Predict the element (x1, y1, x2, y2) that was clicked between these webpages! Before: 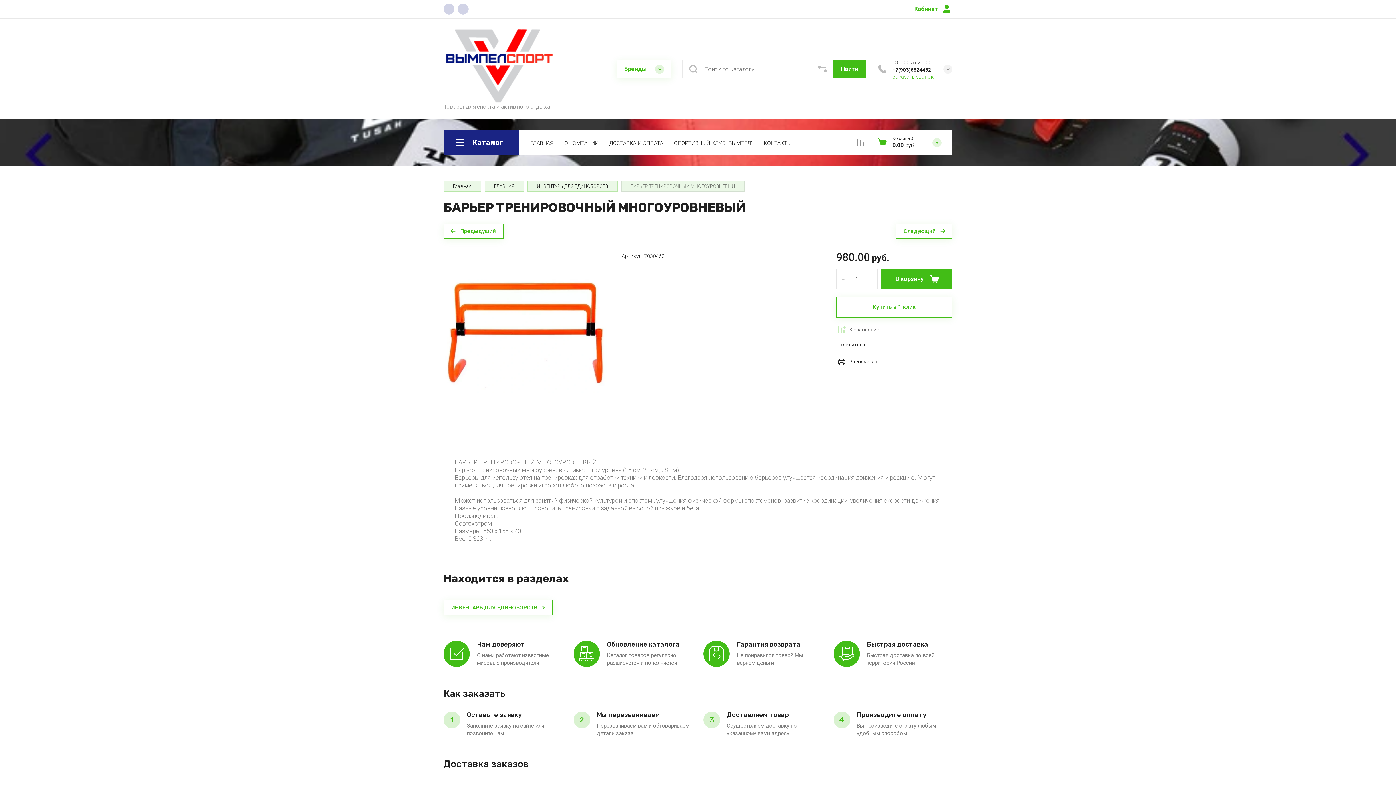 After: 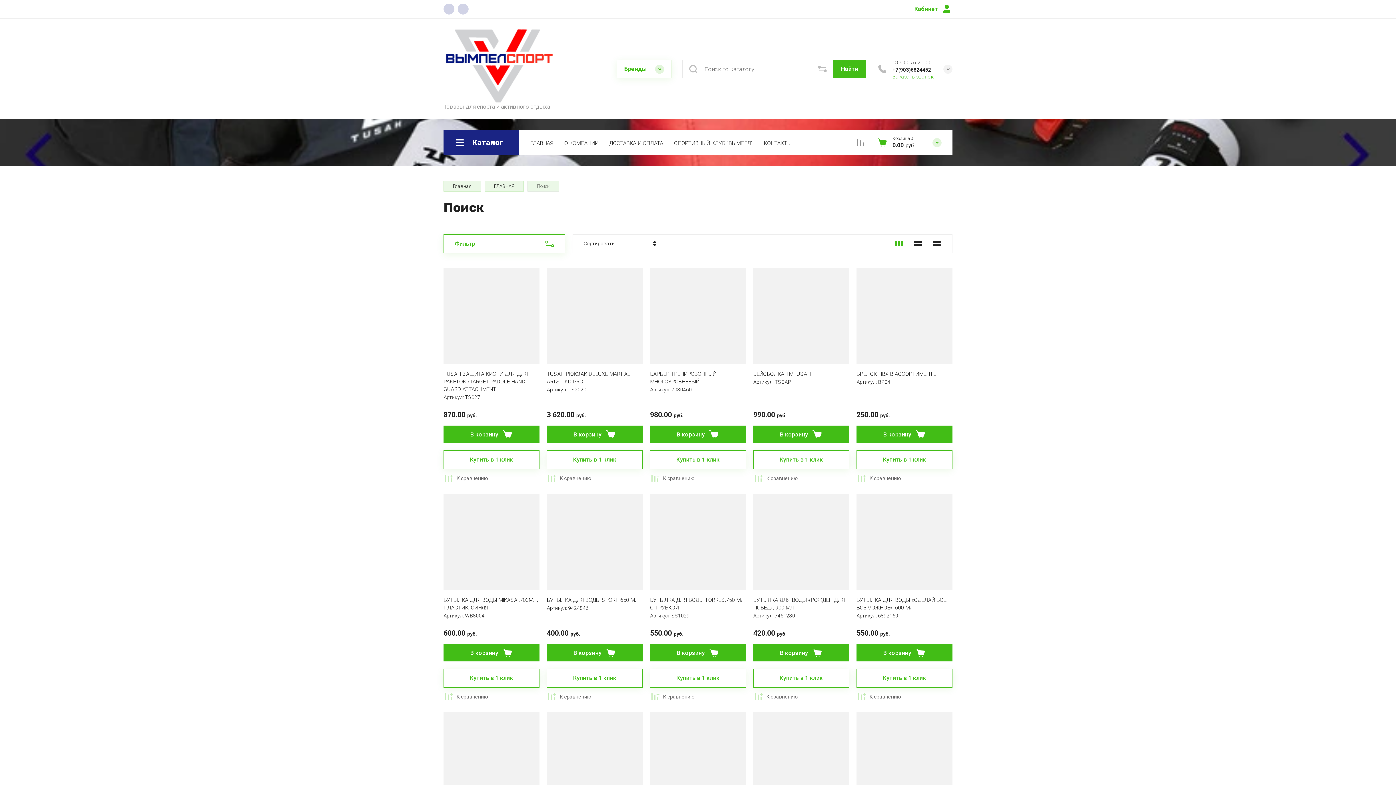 Action: bbox: (833, 60, 866, 78) label: Найти